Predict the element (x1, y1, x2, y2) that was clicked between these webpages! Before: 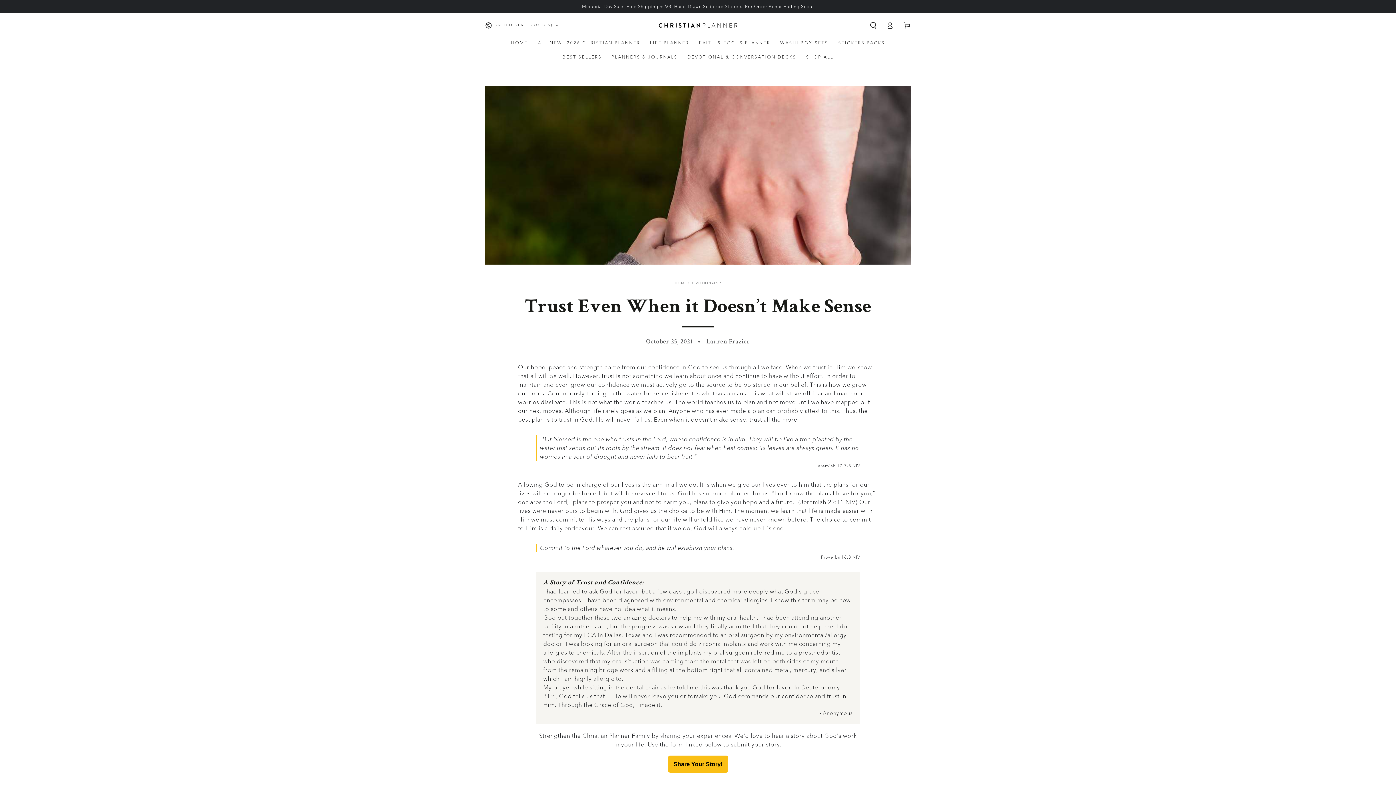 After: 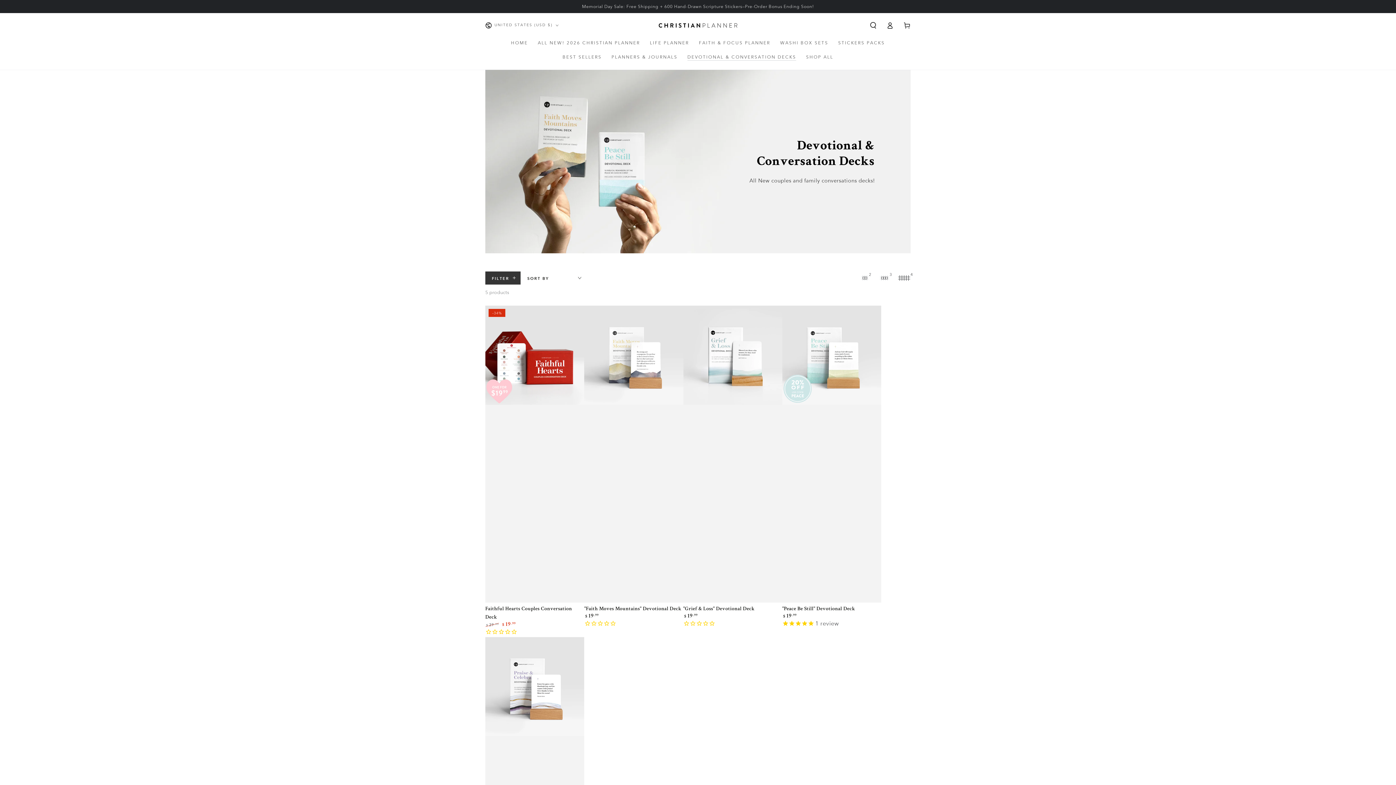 Action: label: DEVOTIONAL & CONVERSATION DECKS bbox: (682, 50, 801, 64)